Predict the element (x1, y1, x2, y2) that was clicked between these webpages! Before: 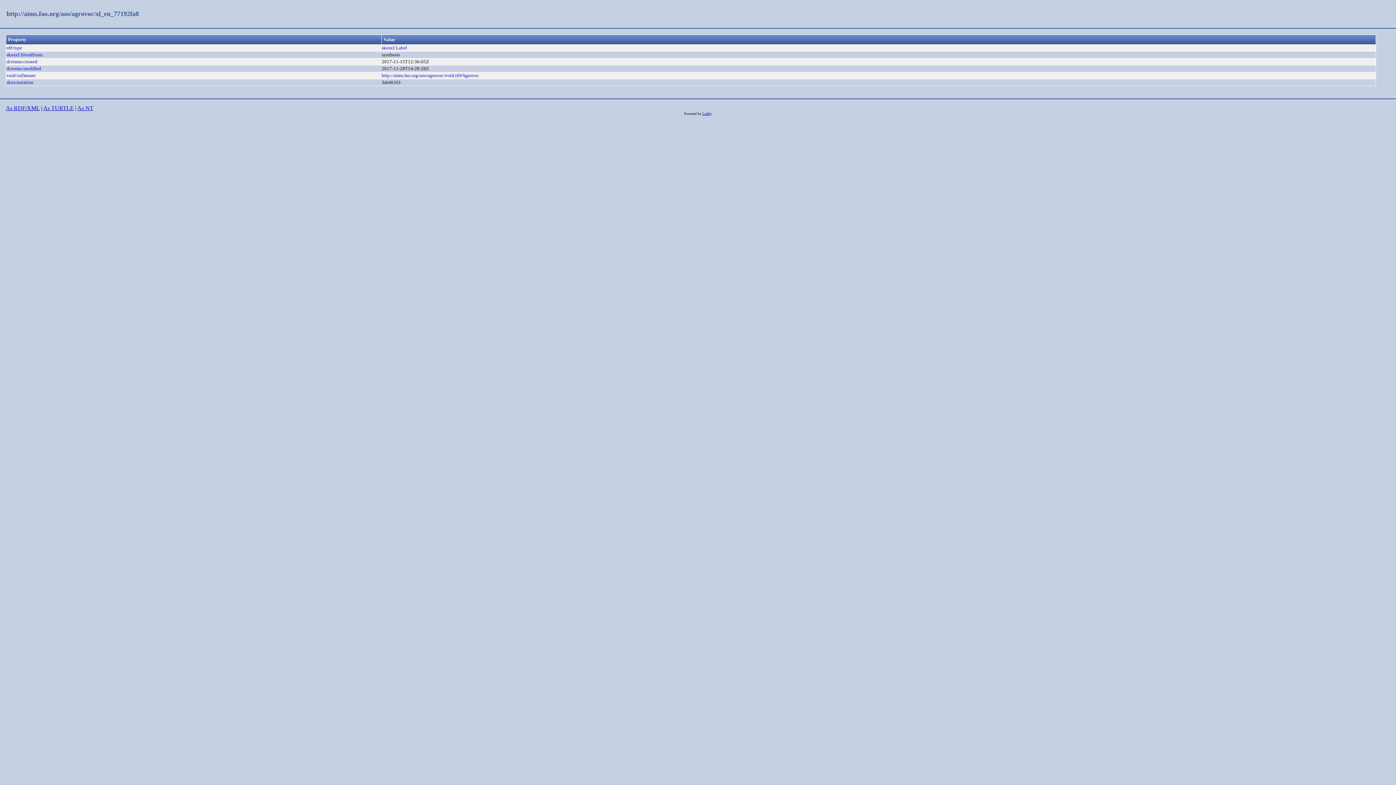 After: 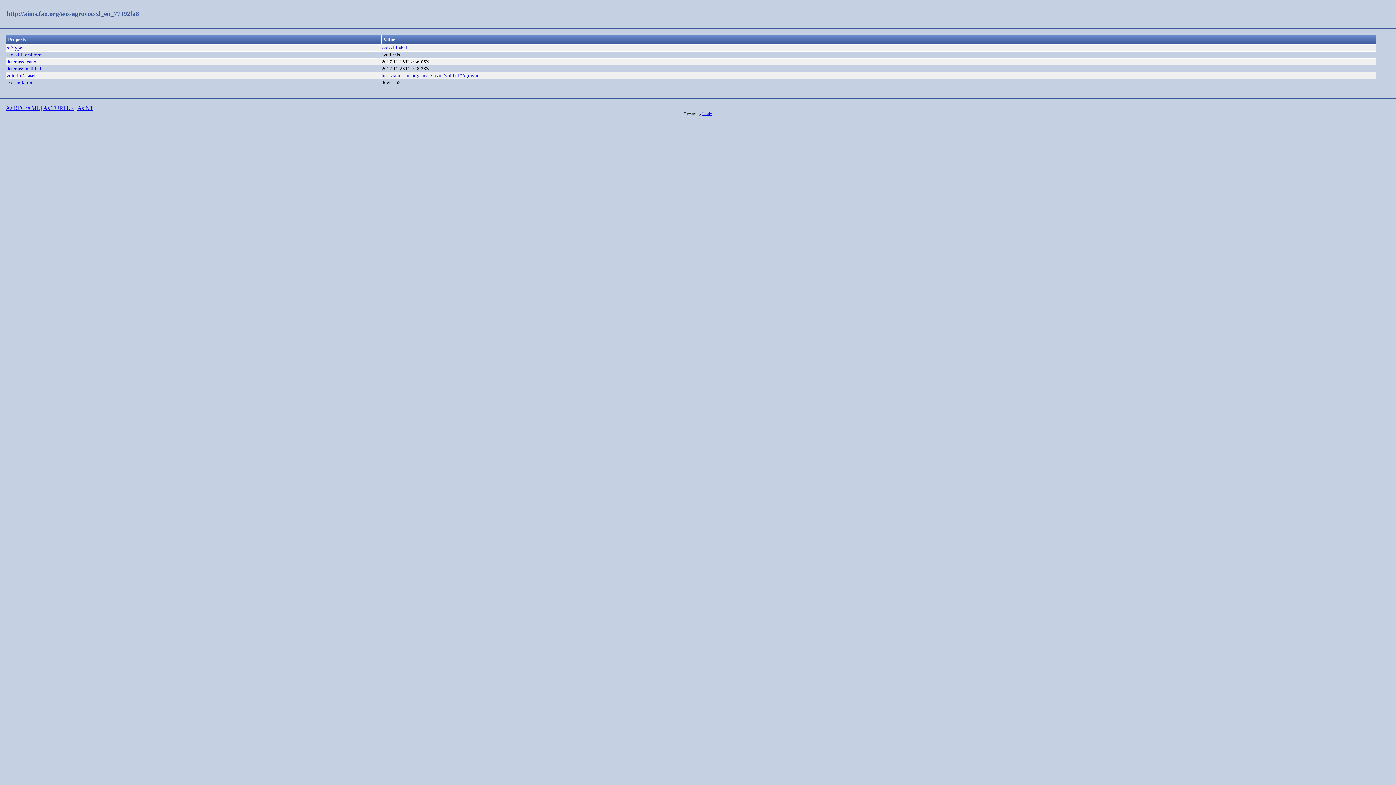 Action: label: As RDF/XML bbox: (5, 105, 39, 111)